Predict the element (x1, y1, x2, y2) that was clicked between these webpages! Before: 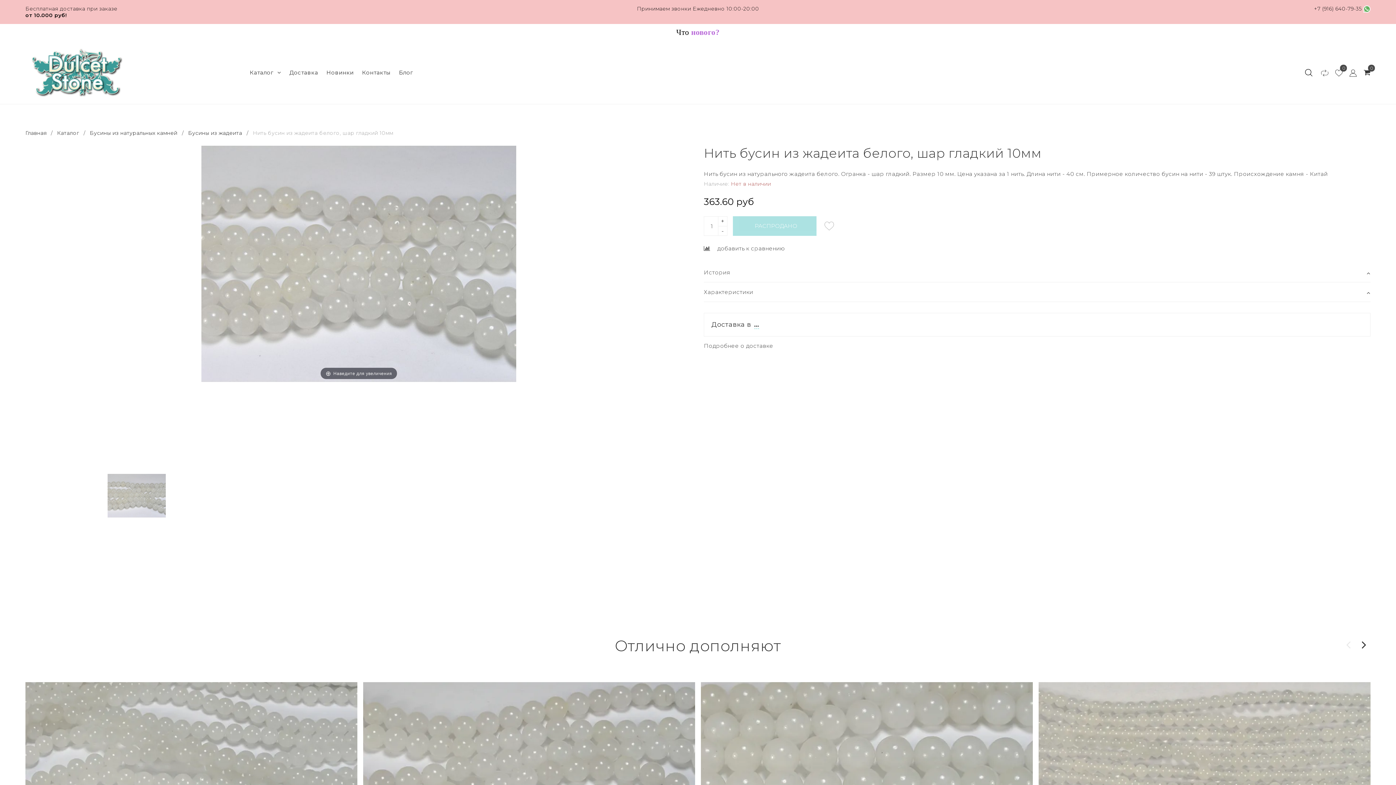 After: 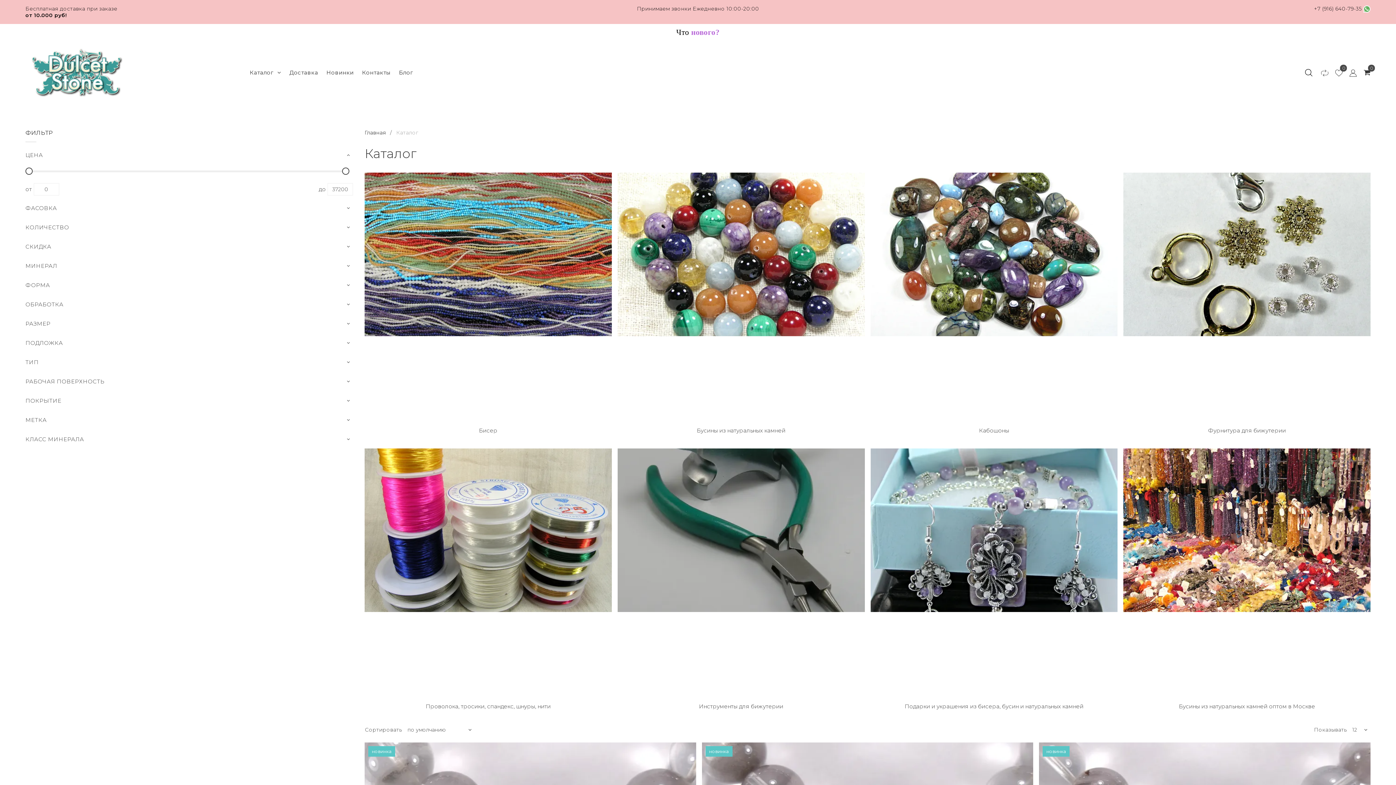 Action: bbox: (56, 129, 80, 136) label: Каталог